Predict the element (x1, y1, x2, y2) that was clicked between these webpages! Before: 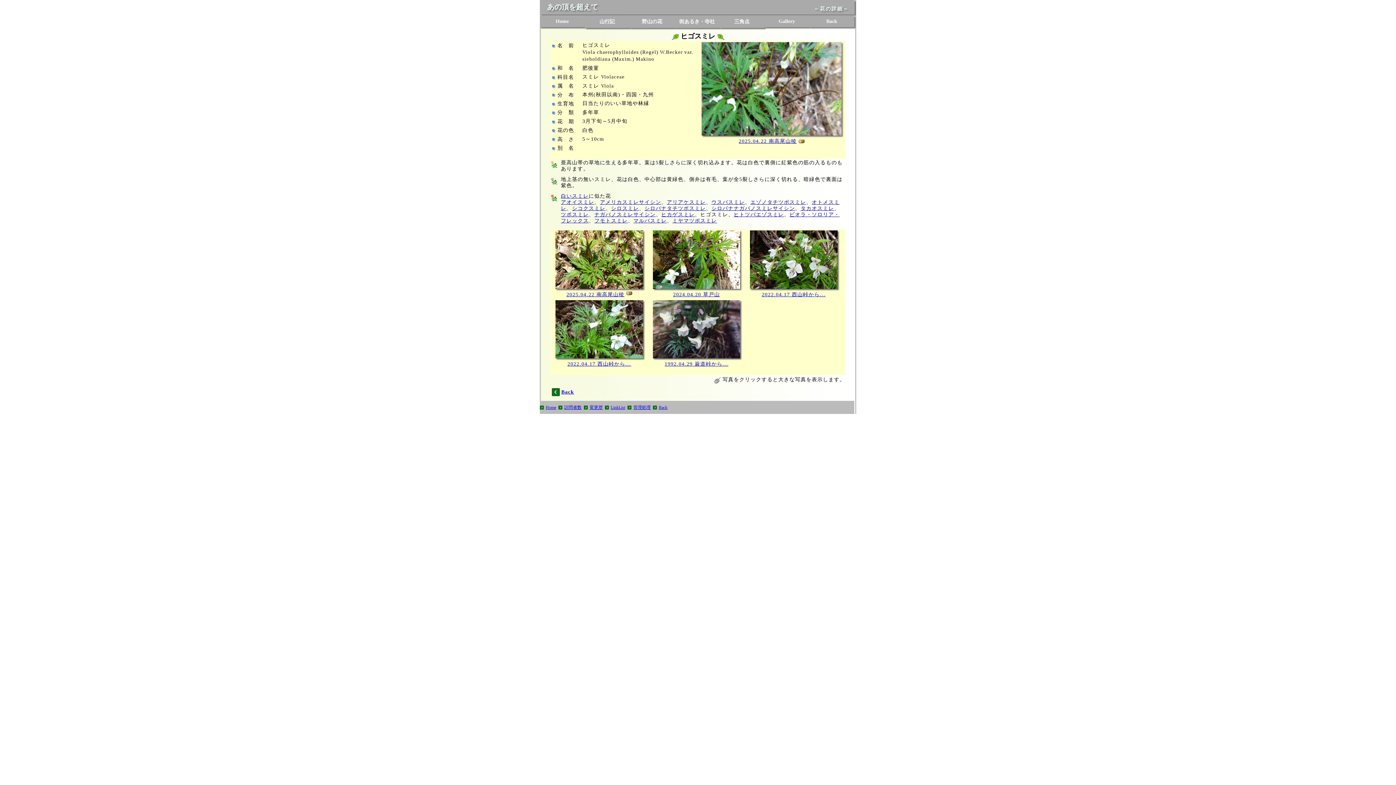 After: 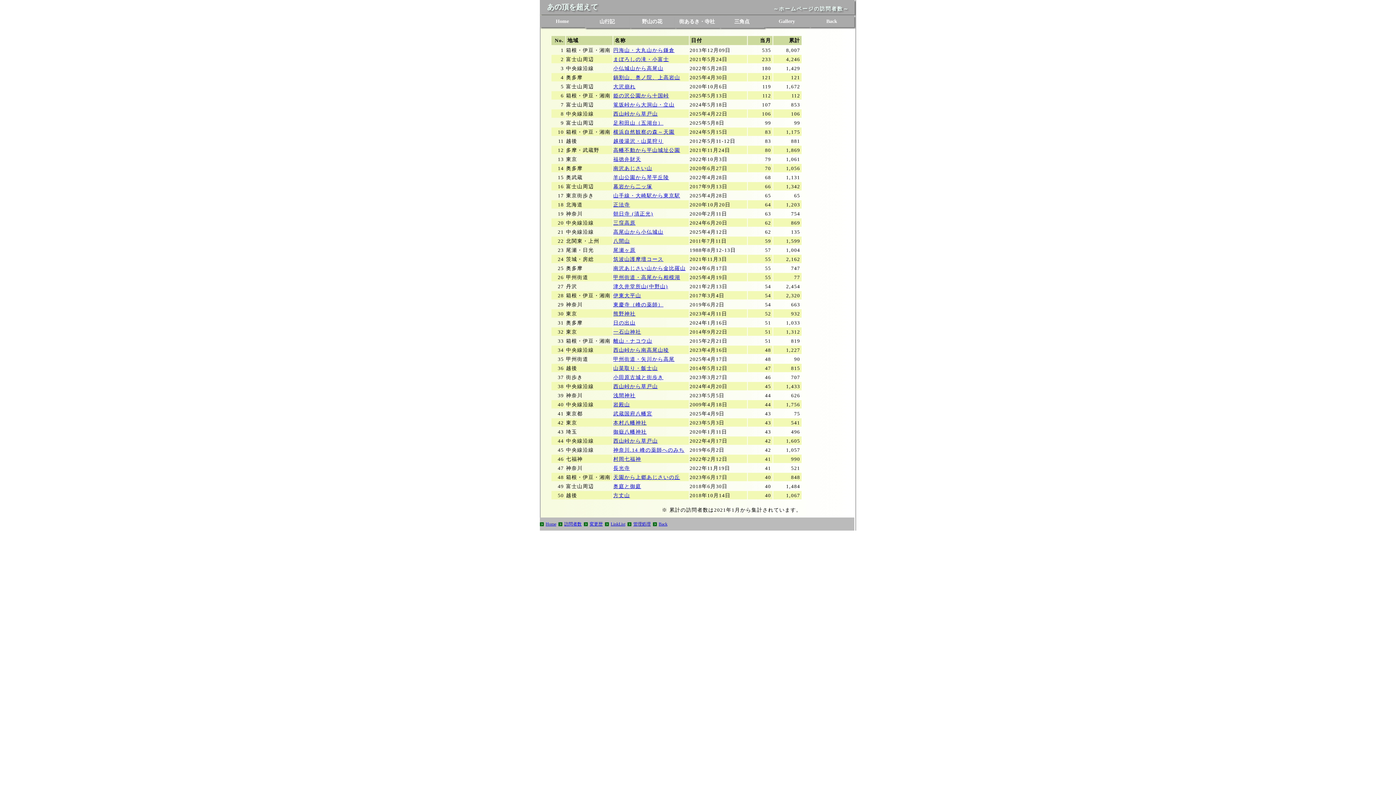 Action: bbox: (558, 405, 584, 410) label: 訪問者数